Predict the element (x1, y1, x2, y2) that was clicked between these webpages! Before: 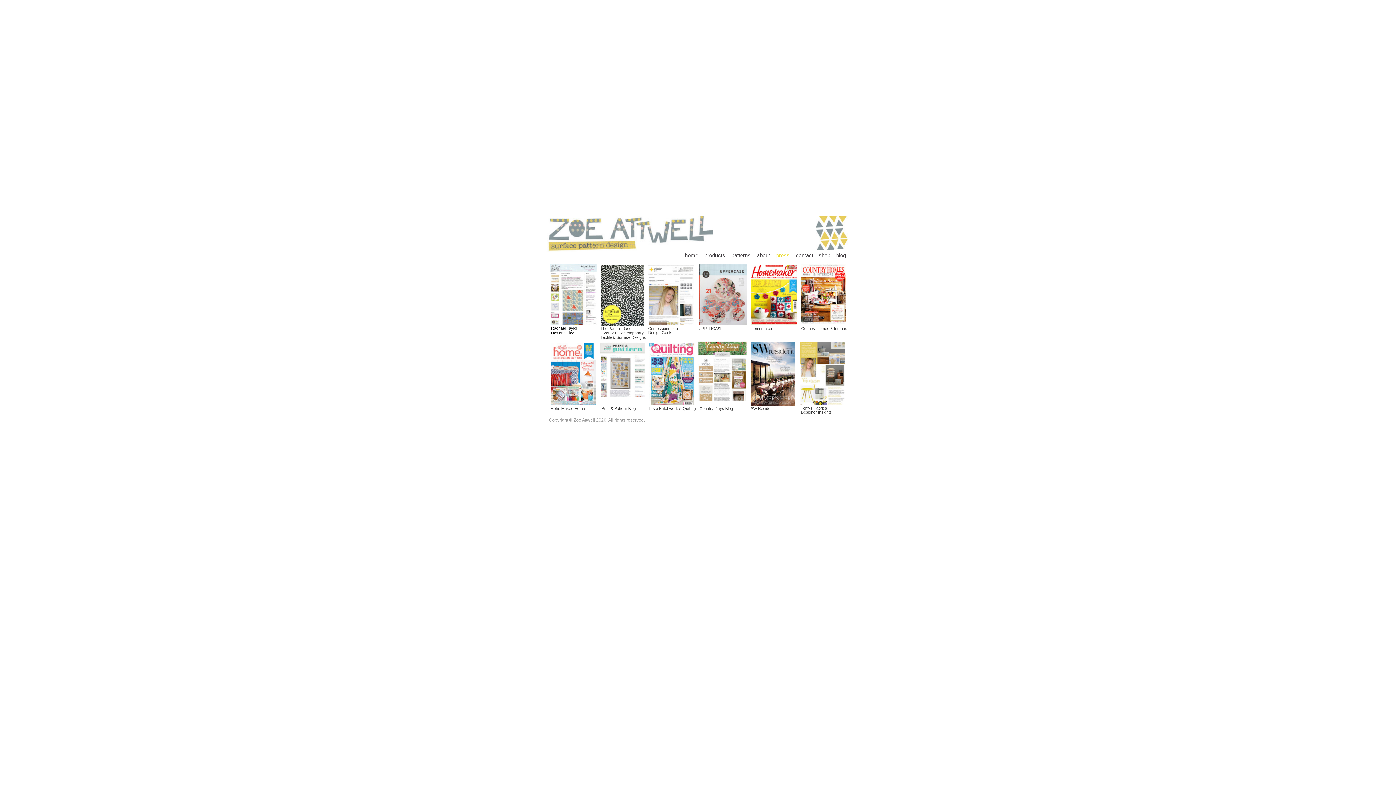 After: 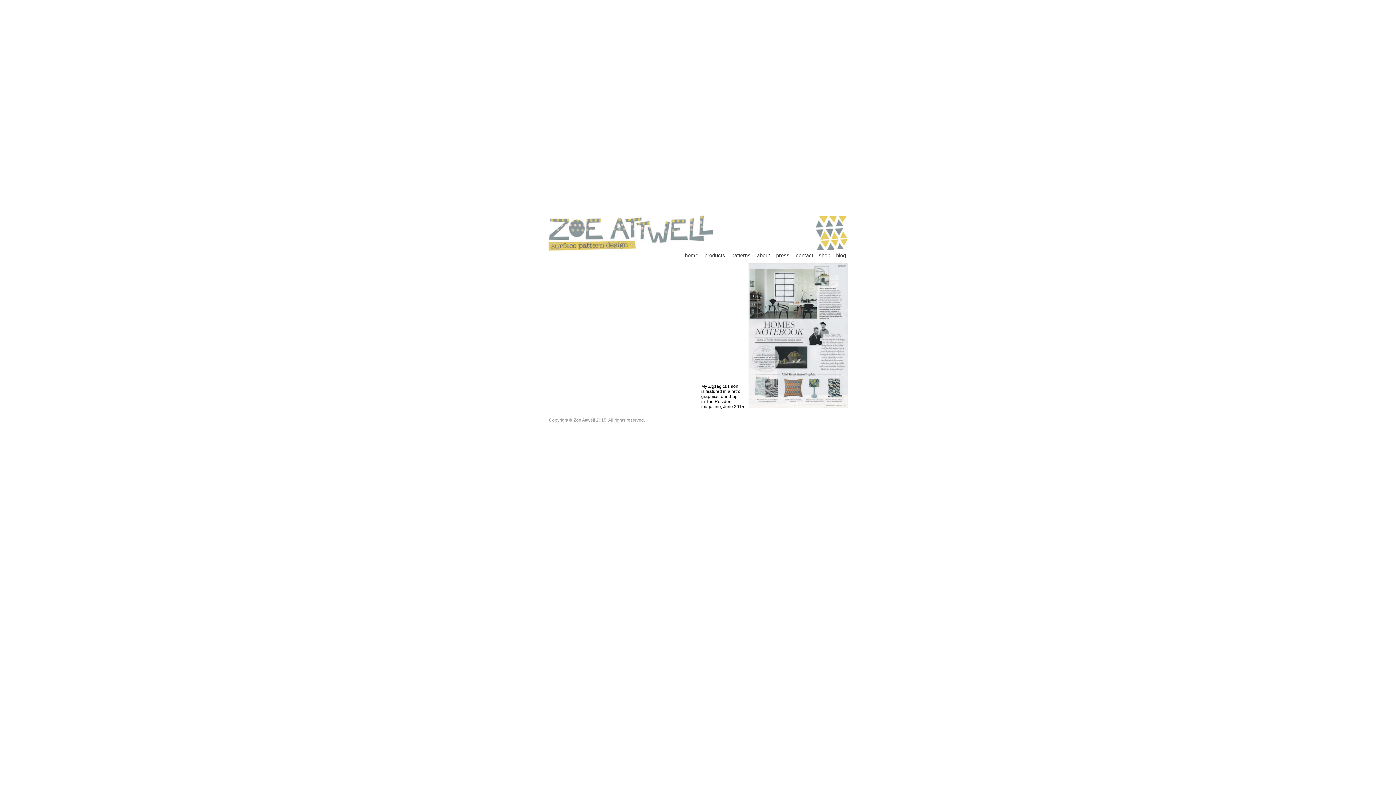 Action: bbox: (749, 342, 796, 405)